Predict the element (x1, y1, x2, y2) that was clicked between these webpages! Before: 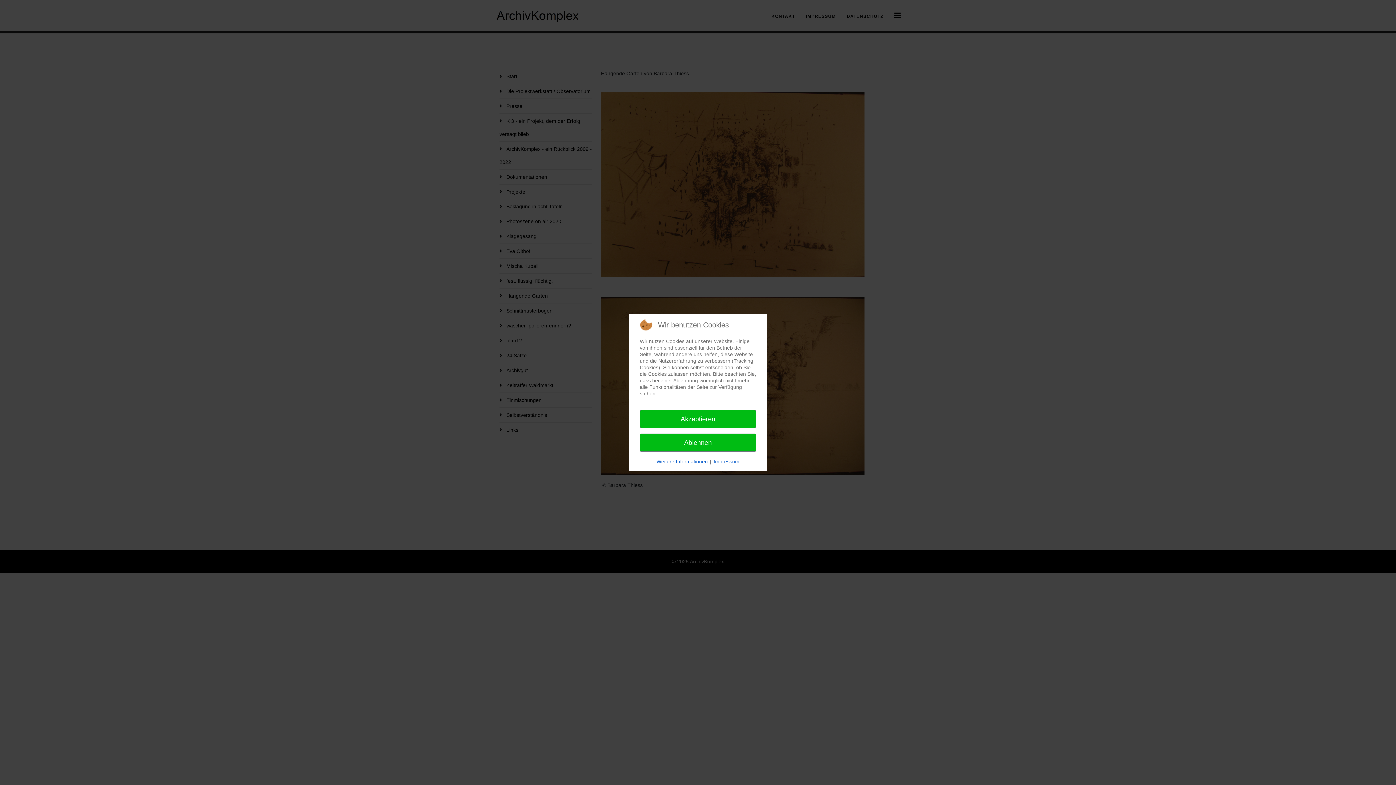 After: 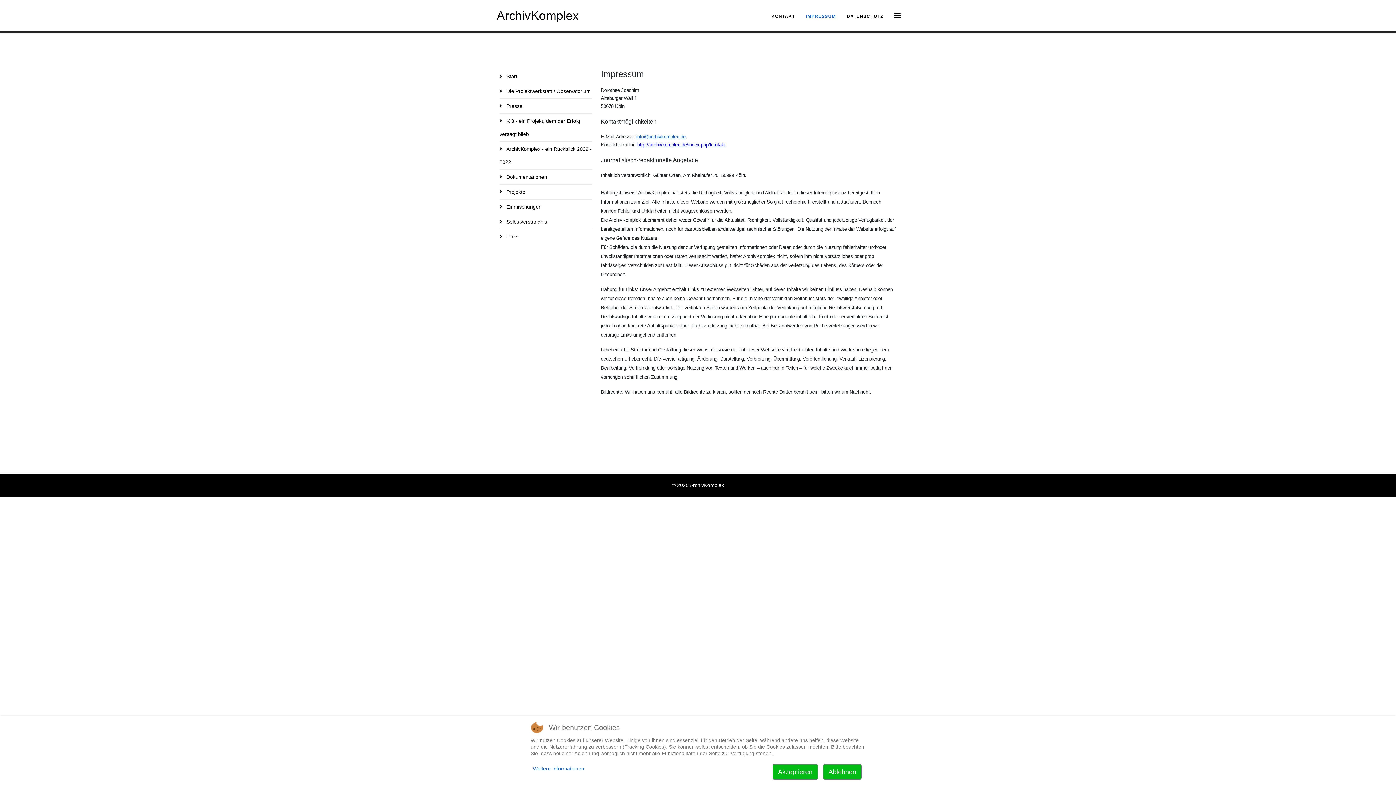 Action: bbox: (713, 458, 739, 465) label: Impressum